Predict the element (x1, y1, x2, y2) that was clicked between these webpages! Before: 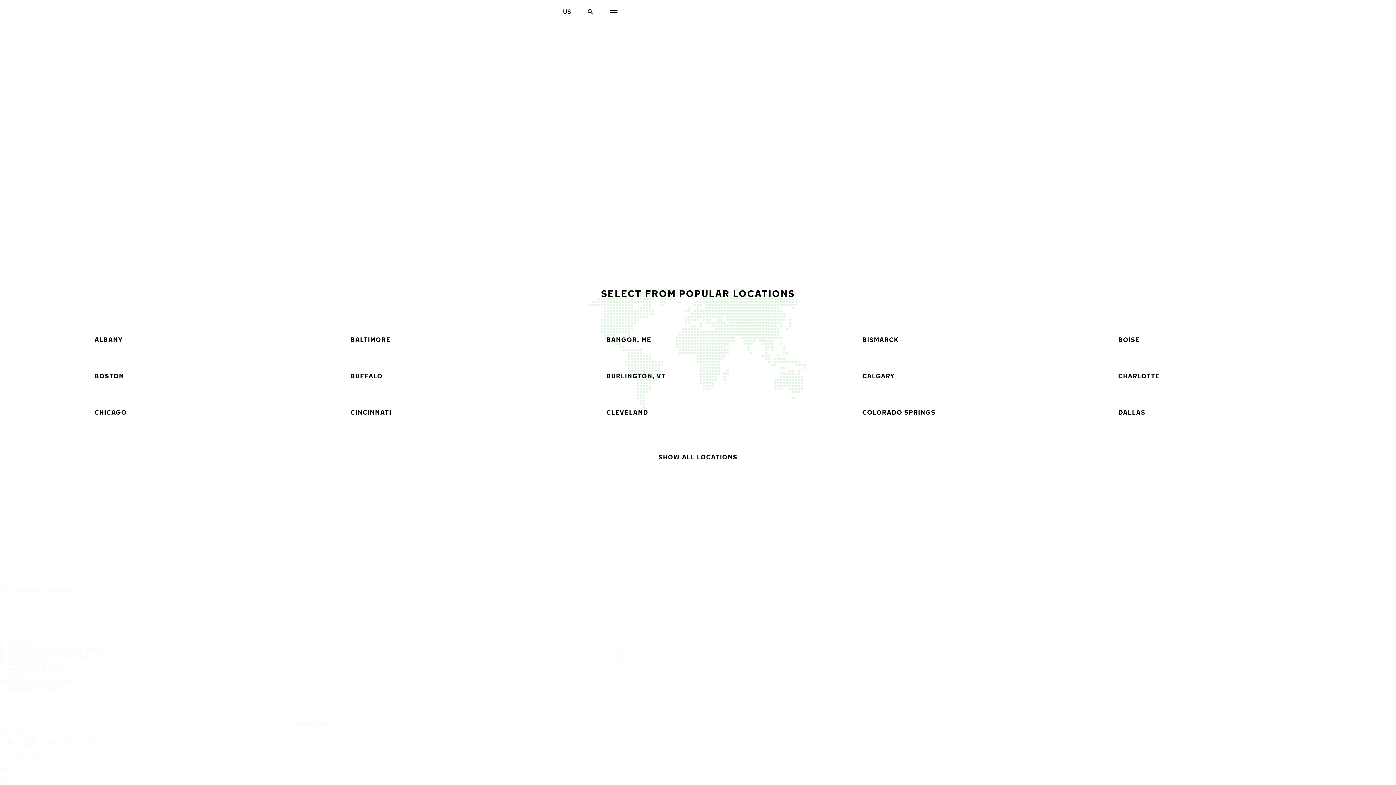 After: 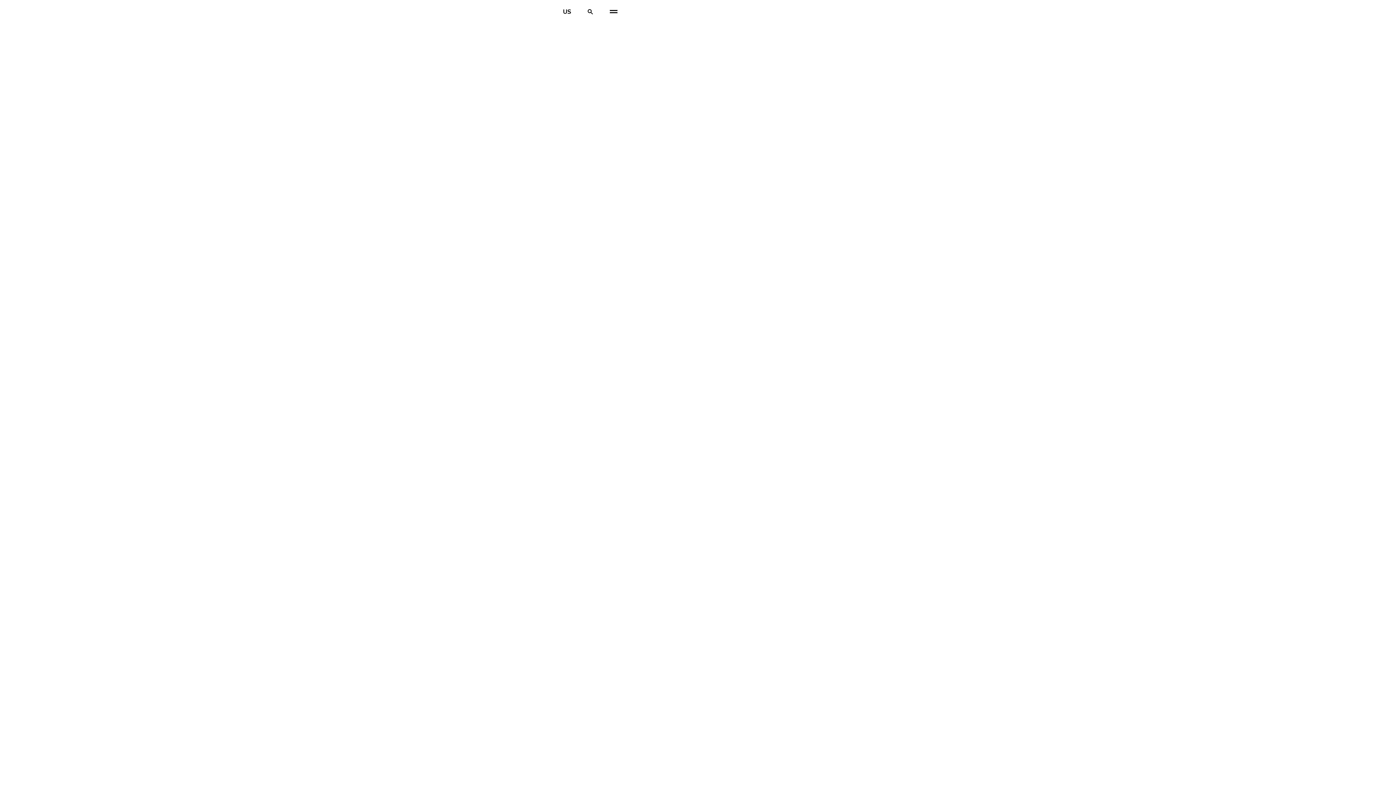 Action: label: COLORADO SPRINGS bbox: (832, 394, 1076, 430)